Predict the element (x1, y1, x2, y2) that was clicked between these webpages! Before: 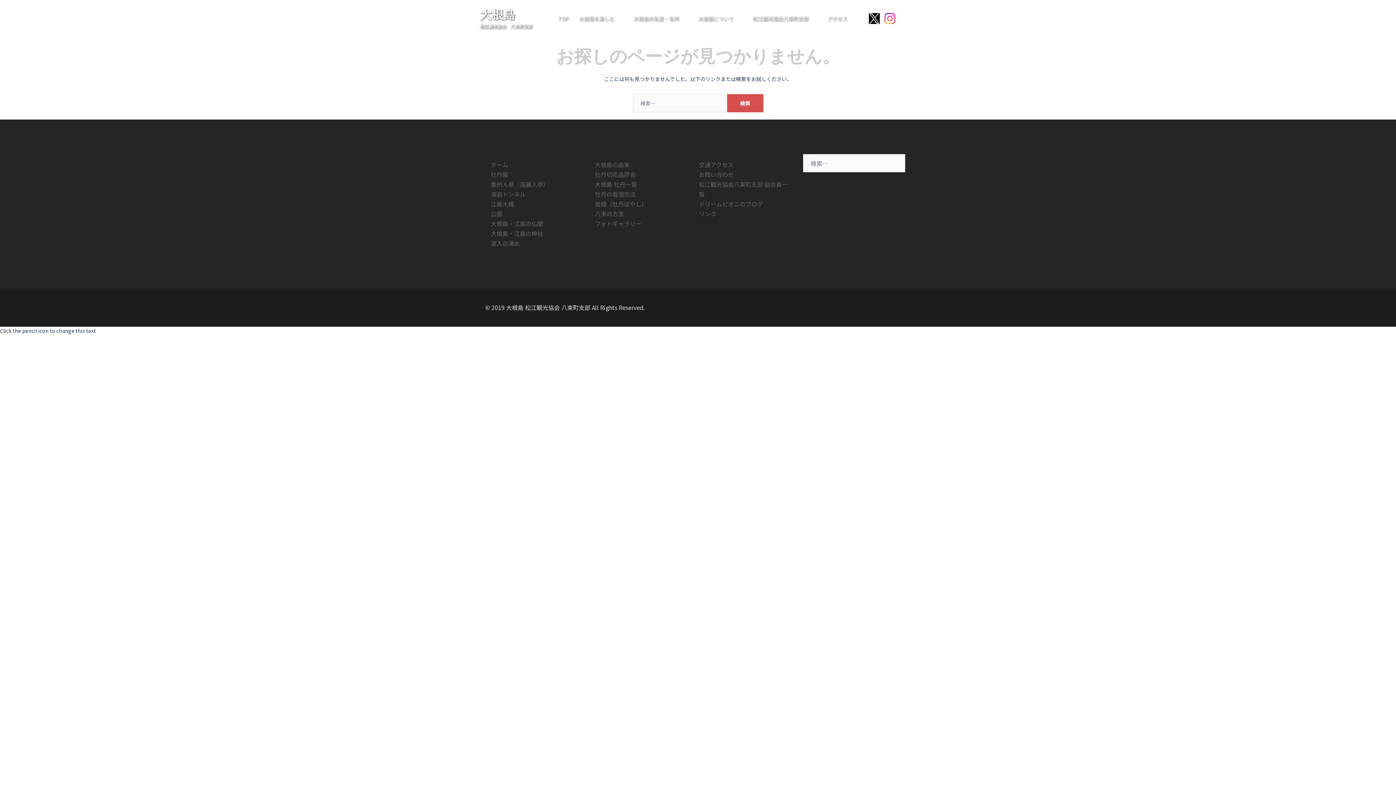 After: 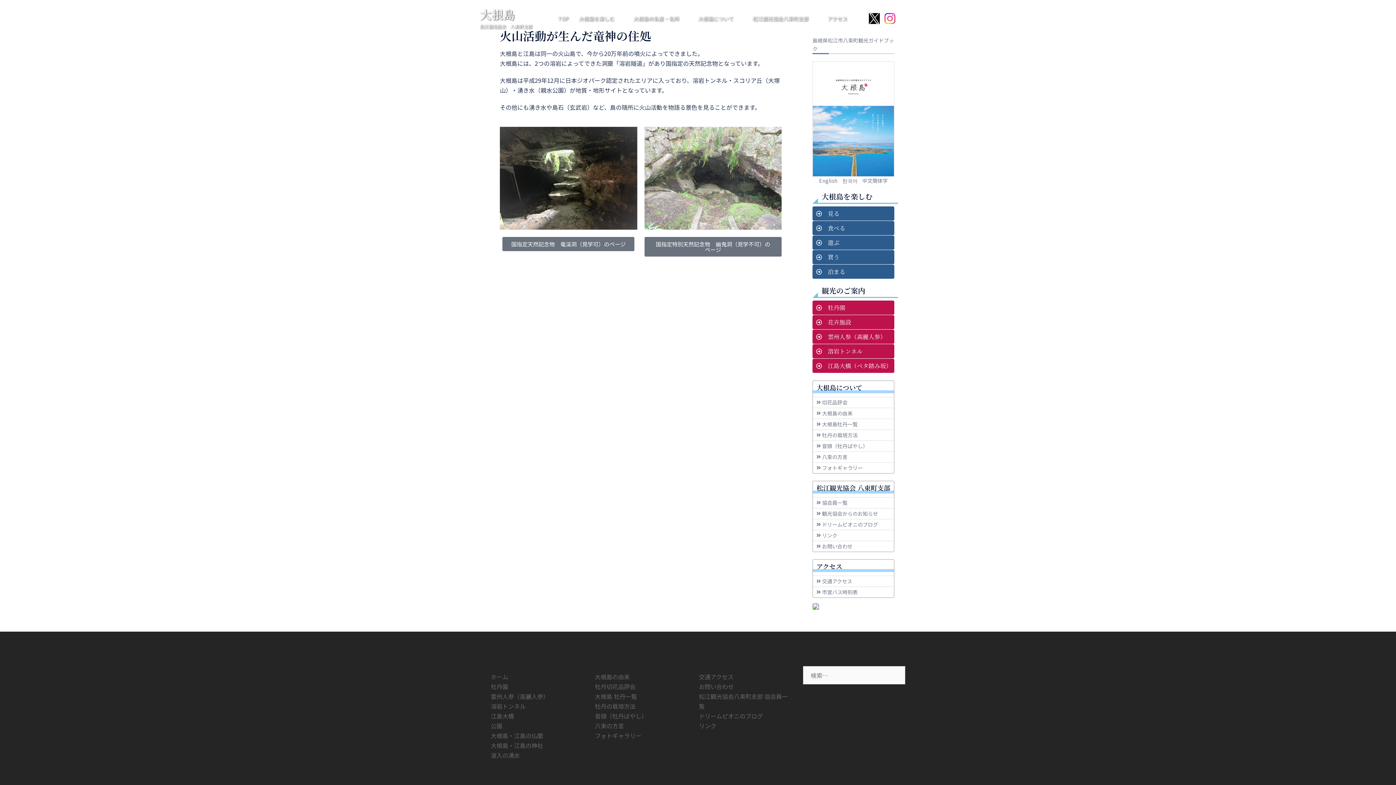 Action: bbox: (490, 189, 525, 198) label: 溶岩トンネル